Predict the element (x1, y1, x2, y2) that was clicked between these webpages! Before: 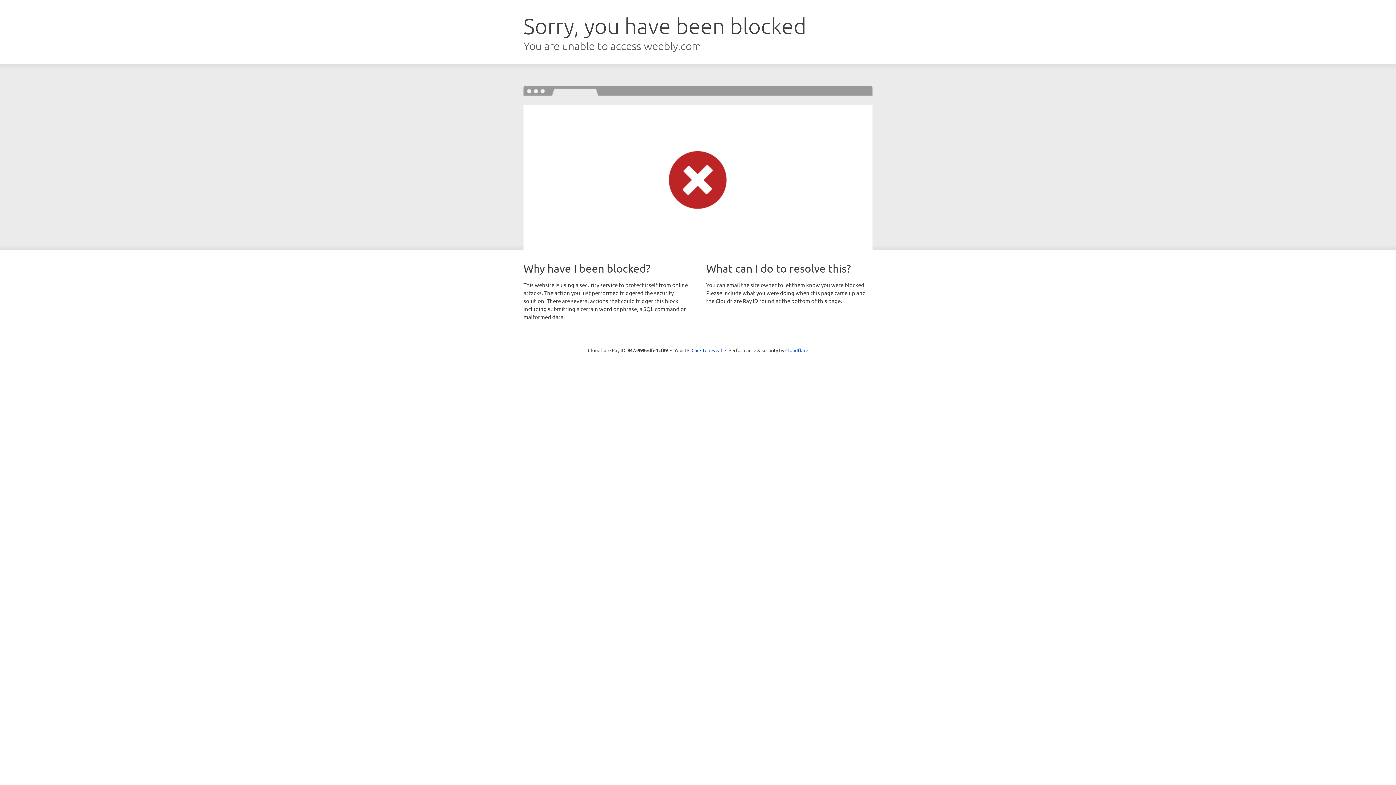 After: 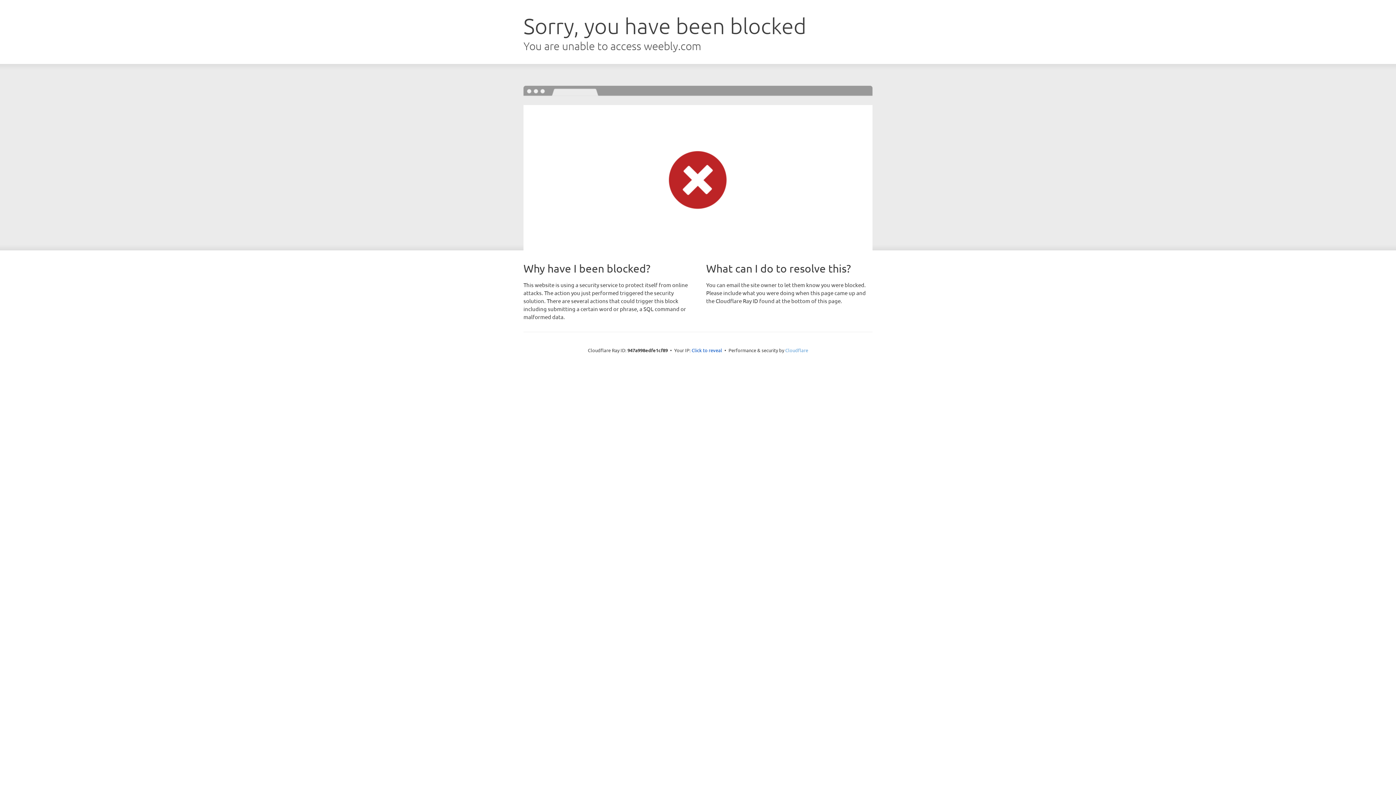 Action: label: Cloudflare bbox: (785, 347, 808, 353)